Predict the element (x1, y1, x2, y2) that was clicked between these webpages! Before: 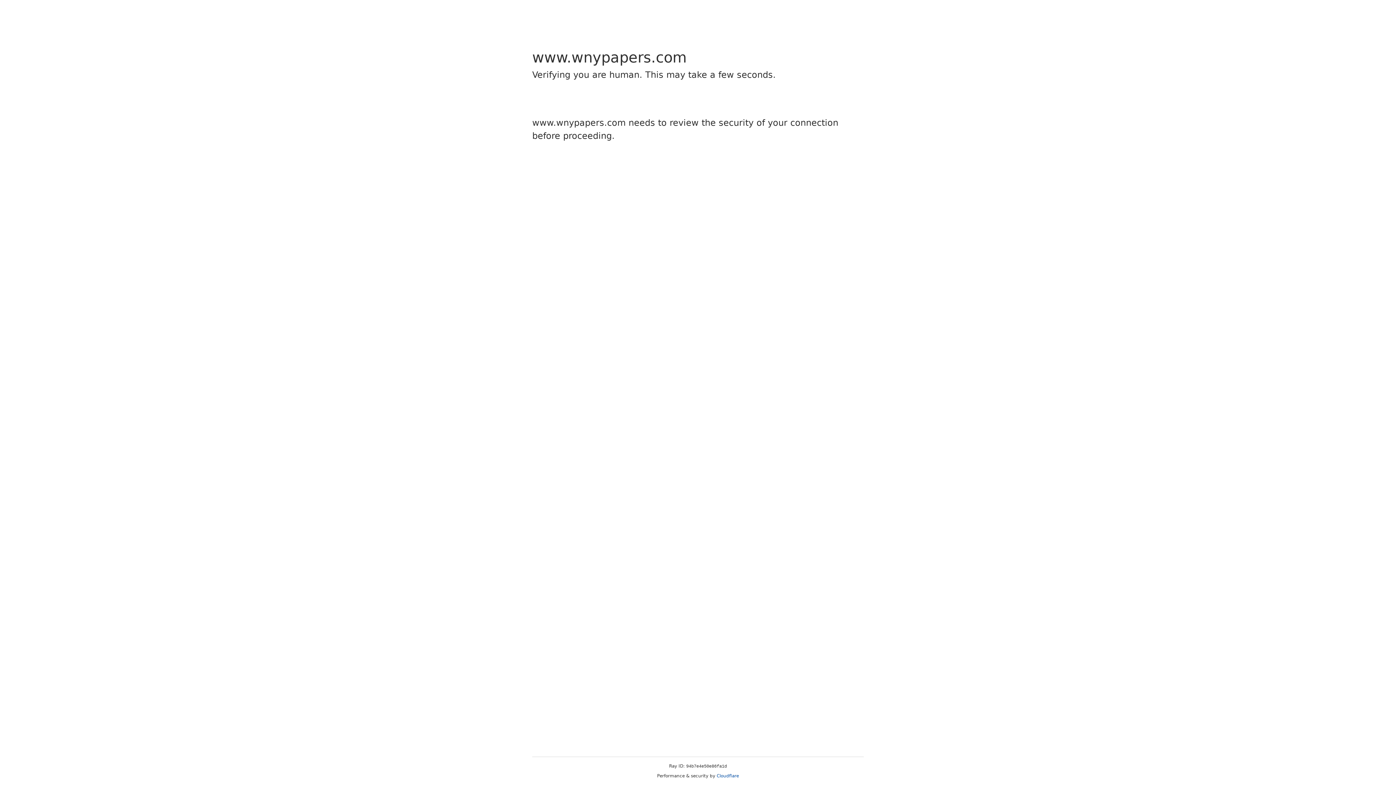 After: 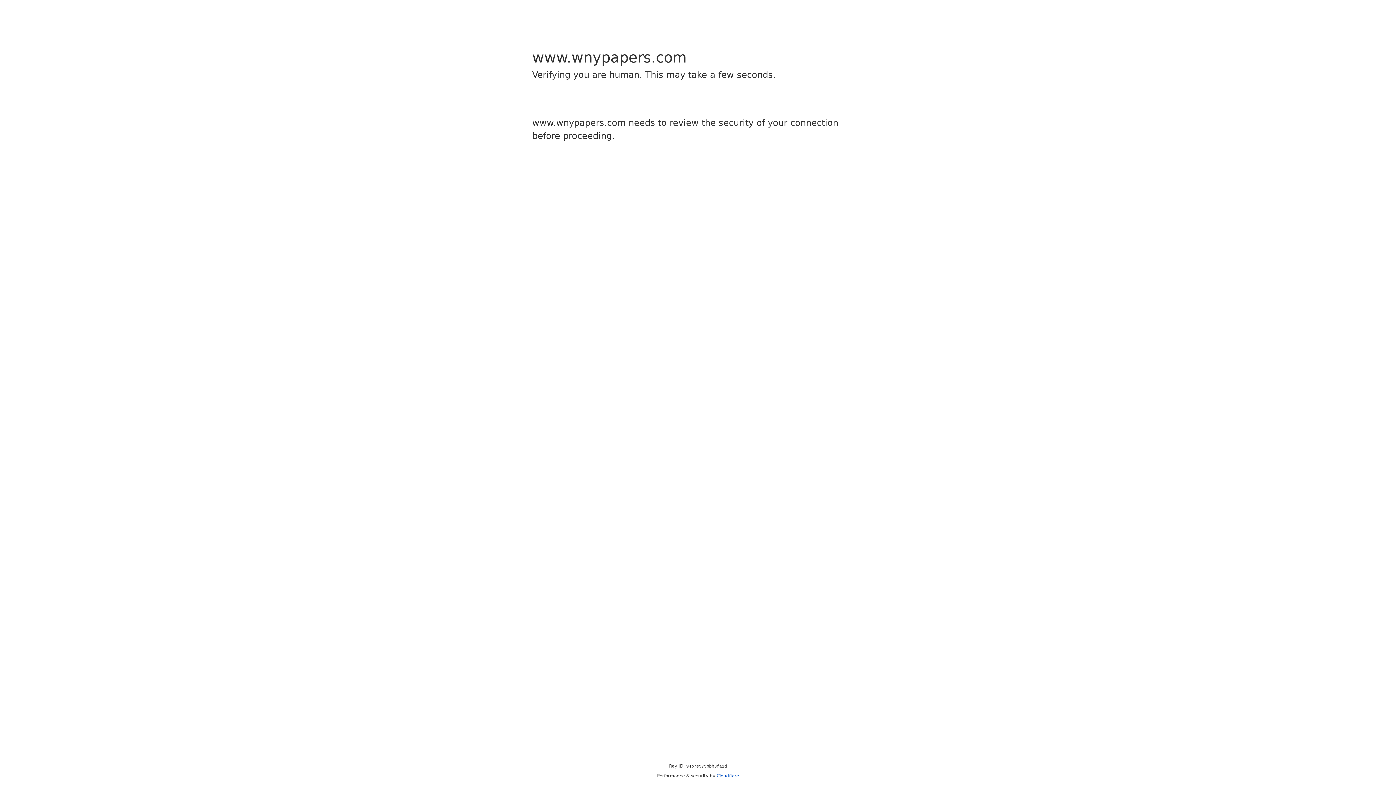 Action: bbox: (716, 773, 739, 778) label: Cloudflare